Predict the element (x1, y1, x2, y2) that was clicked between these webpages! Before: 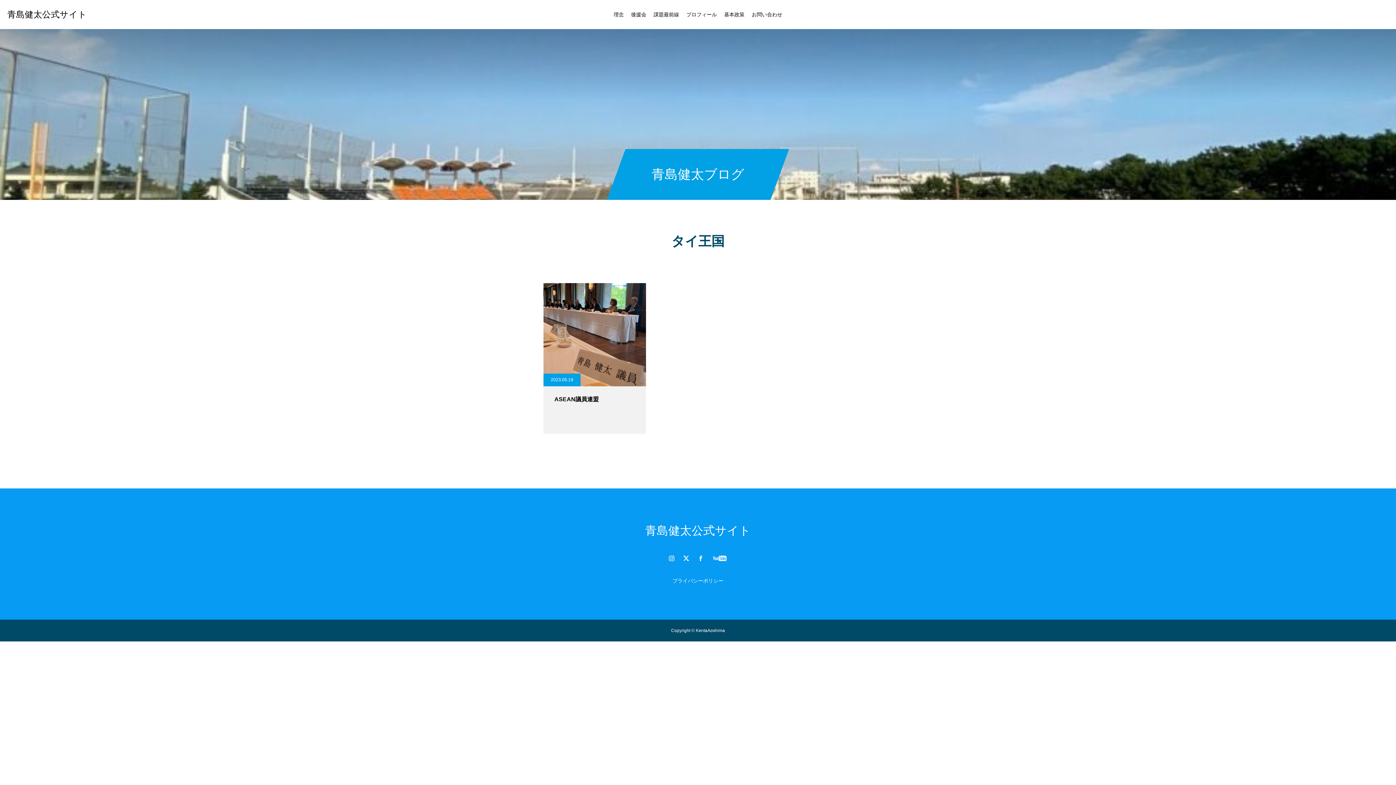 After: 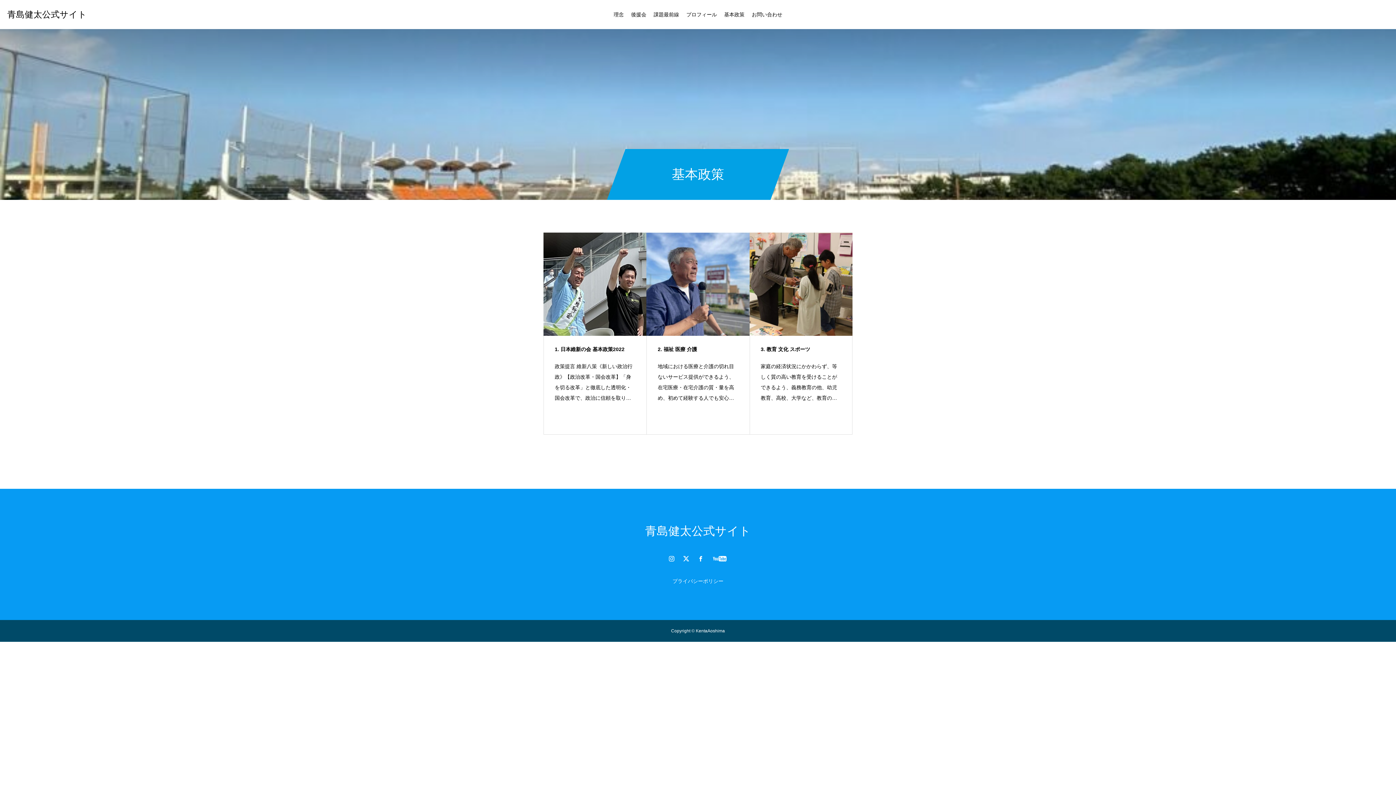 Action: bbox: (720, 0, 748, 29) label: 基本政策